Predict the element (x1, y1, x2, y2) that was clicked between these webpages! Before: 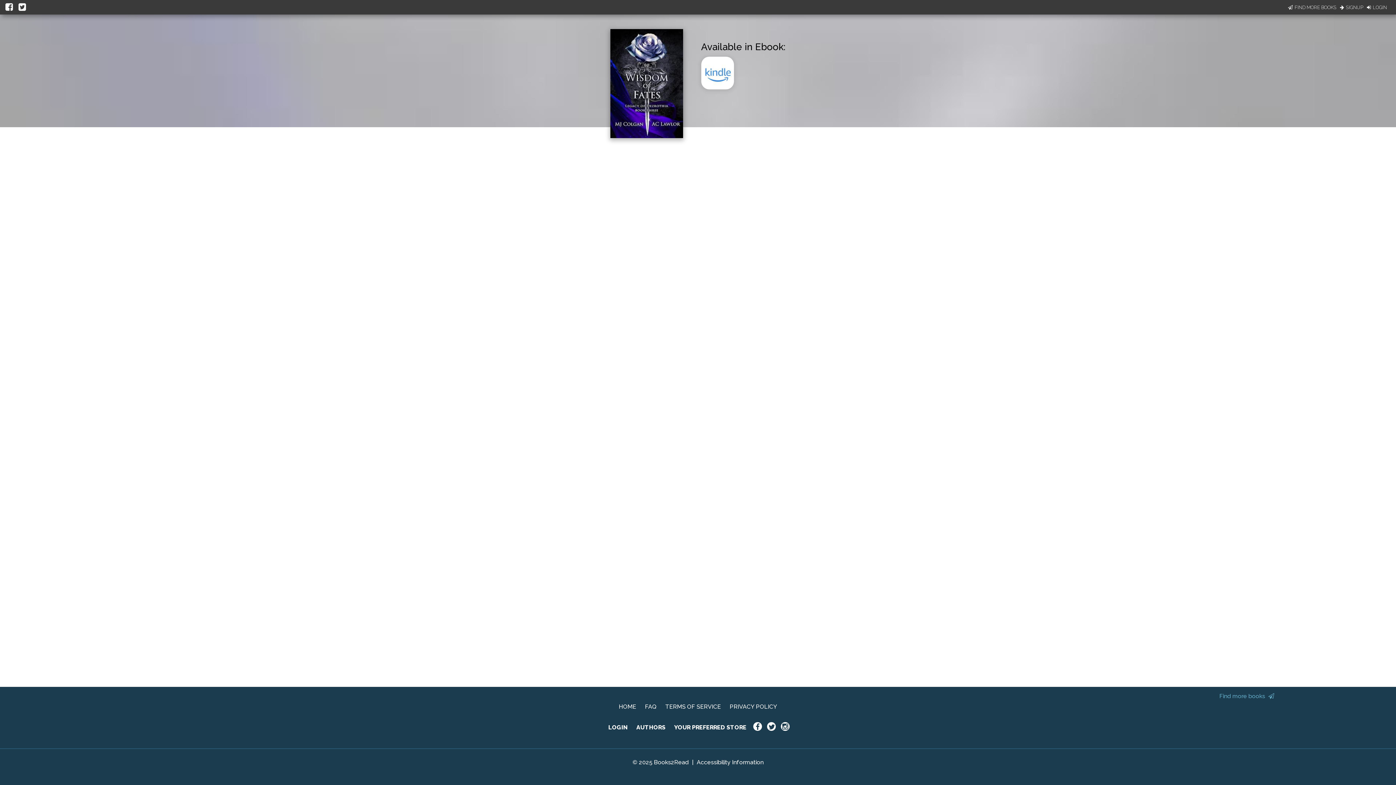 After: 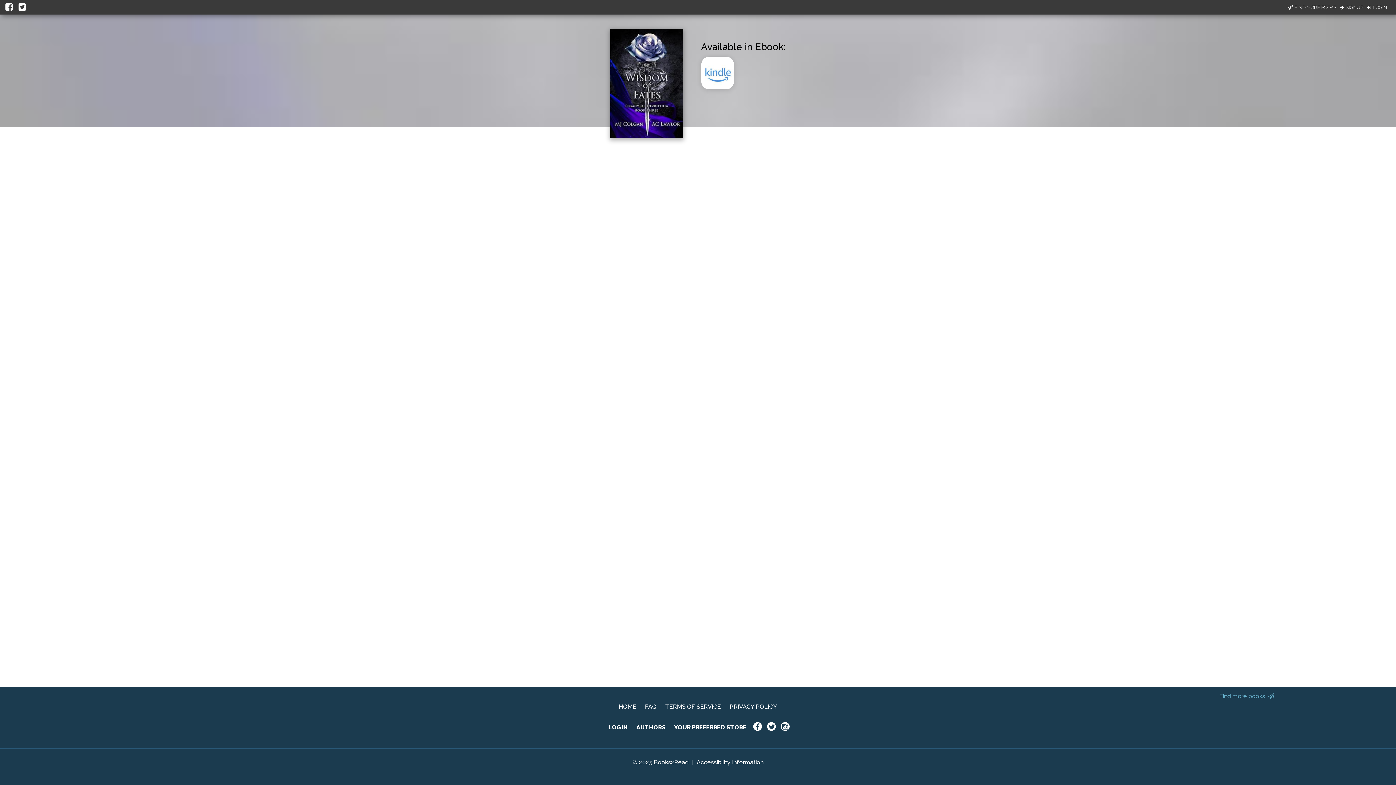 Action: bbox: (18, 0, 28, 13)